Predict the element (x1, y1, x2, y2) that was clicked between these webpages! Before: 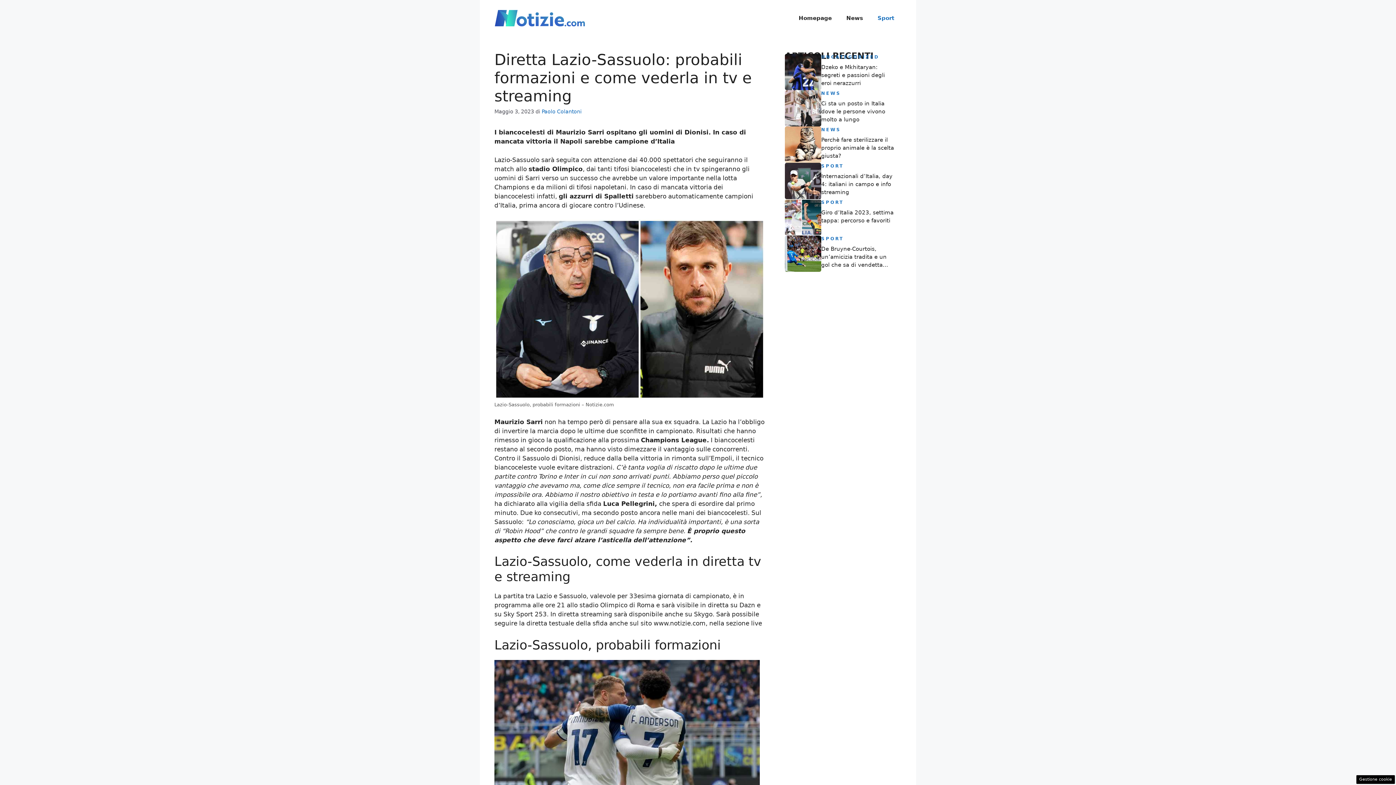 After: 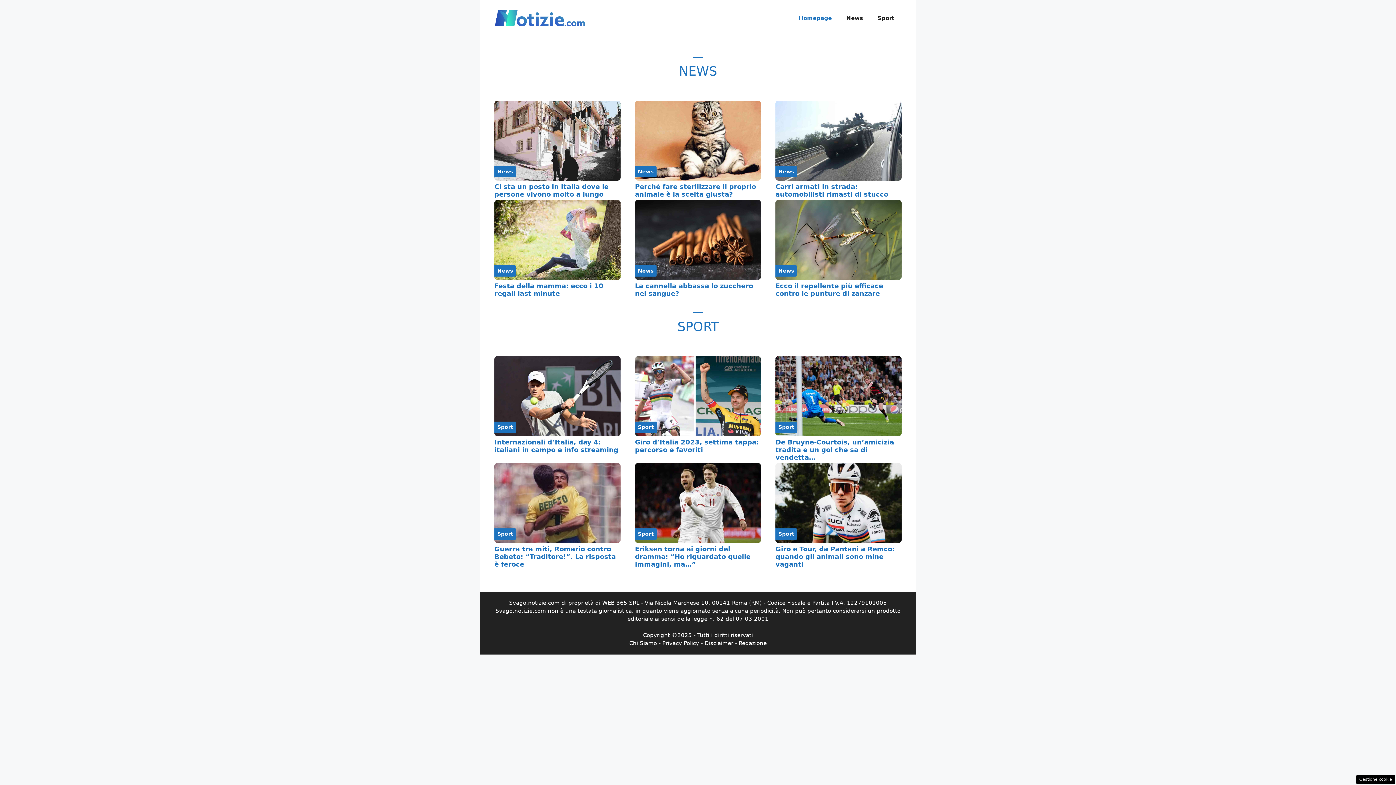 Action: bbox: (791, 7, 839, 29) label: Homepage